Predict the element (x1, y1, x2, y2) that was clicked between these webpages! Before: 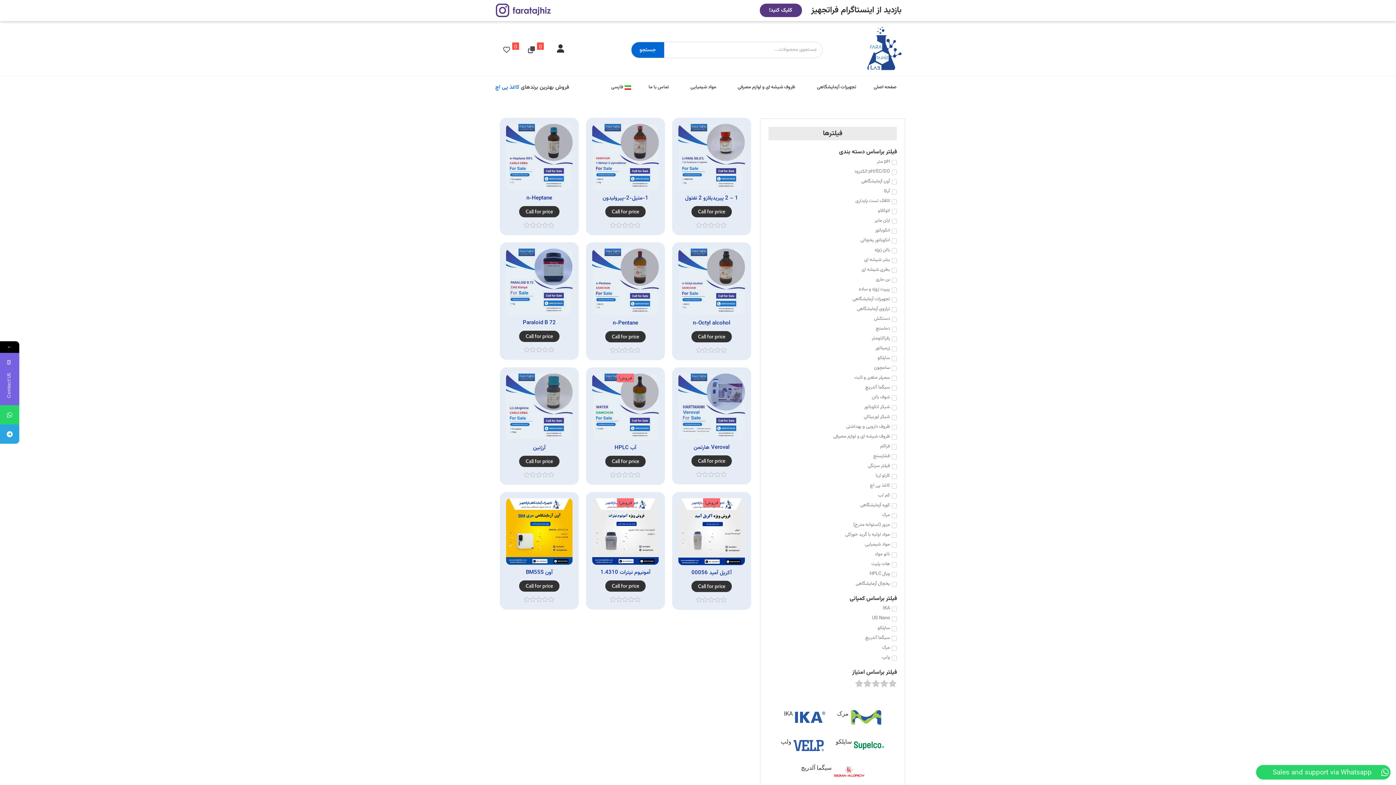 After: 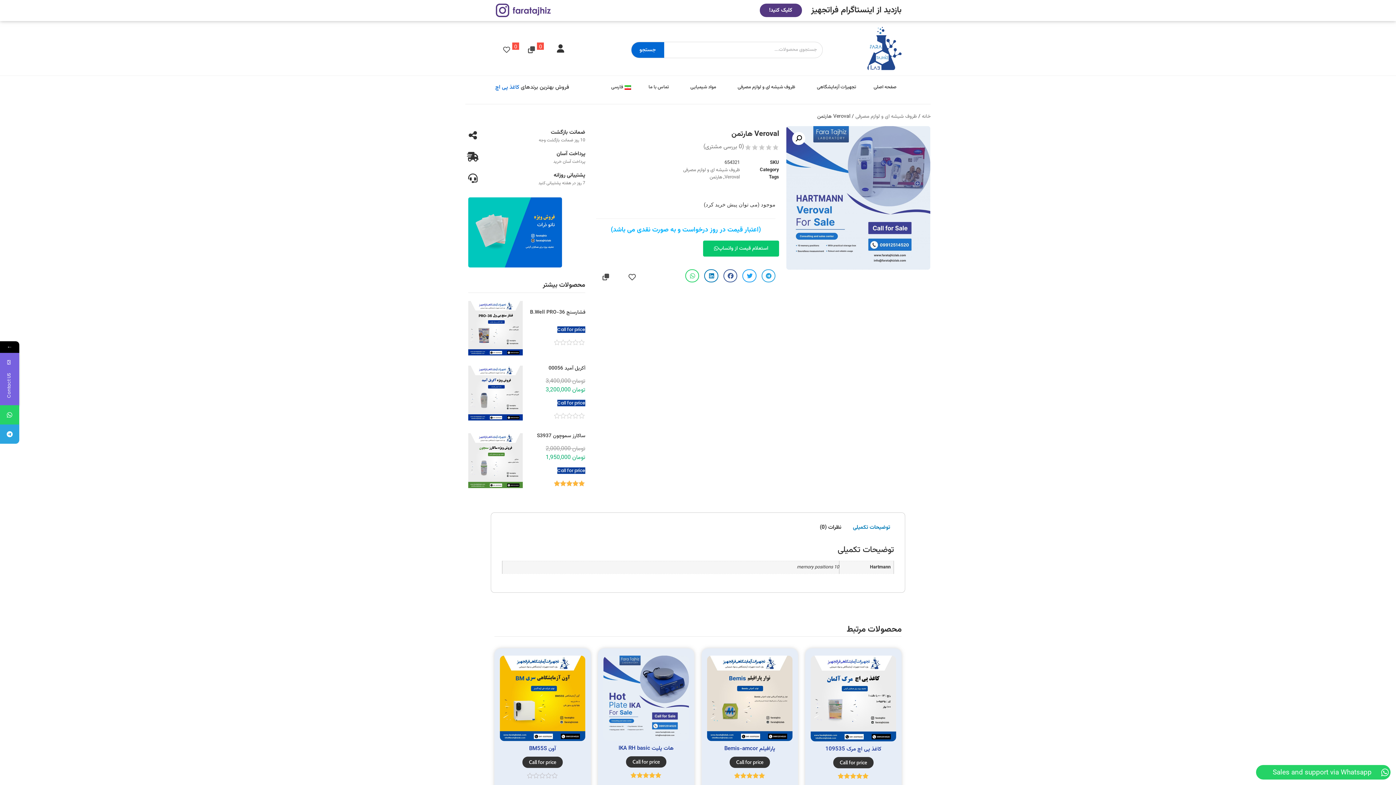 Action: label: Veroval هارتمن bbox: (693, 443, 729, 452)